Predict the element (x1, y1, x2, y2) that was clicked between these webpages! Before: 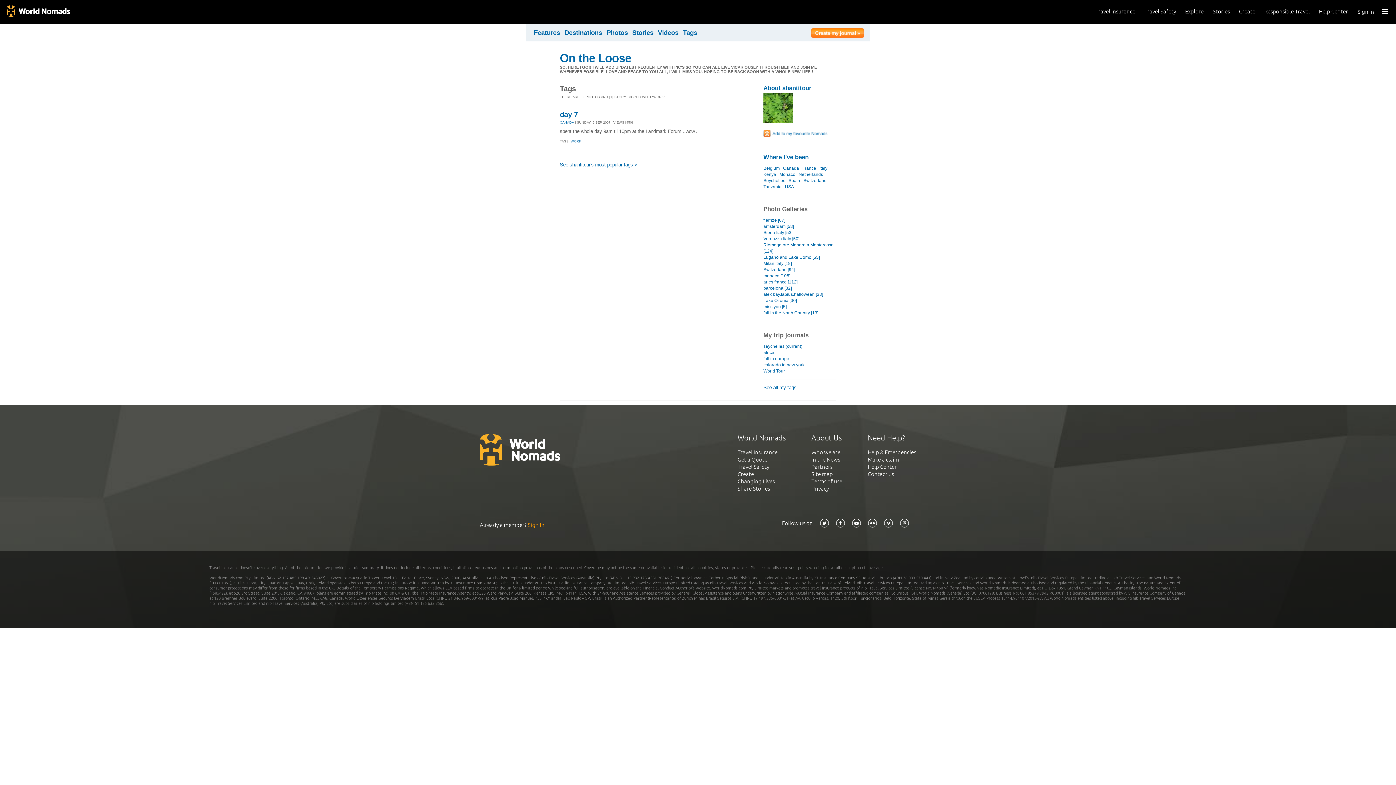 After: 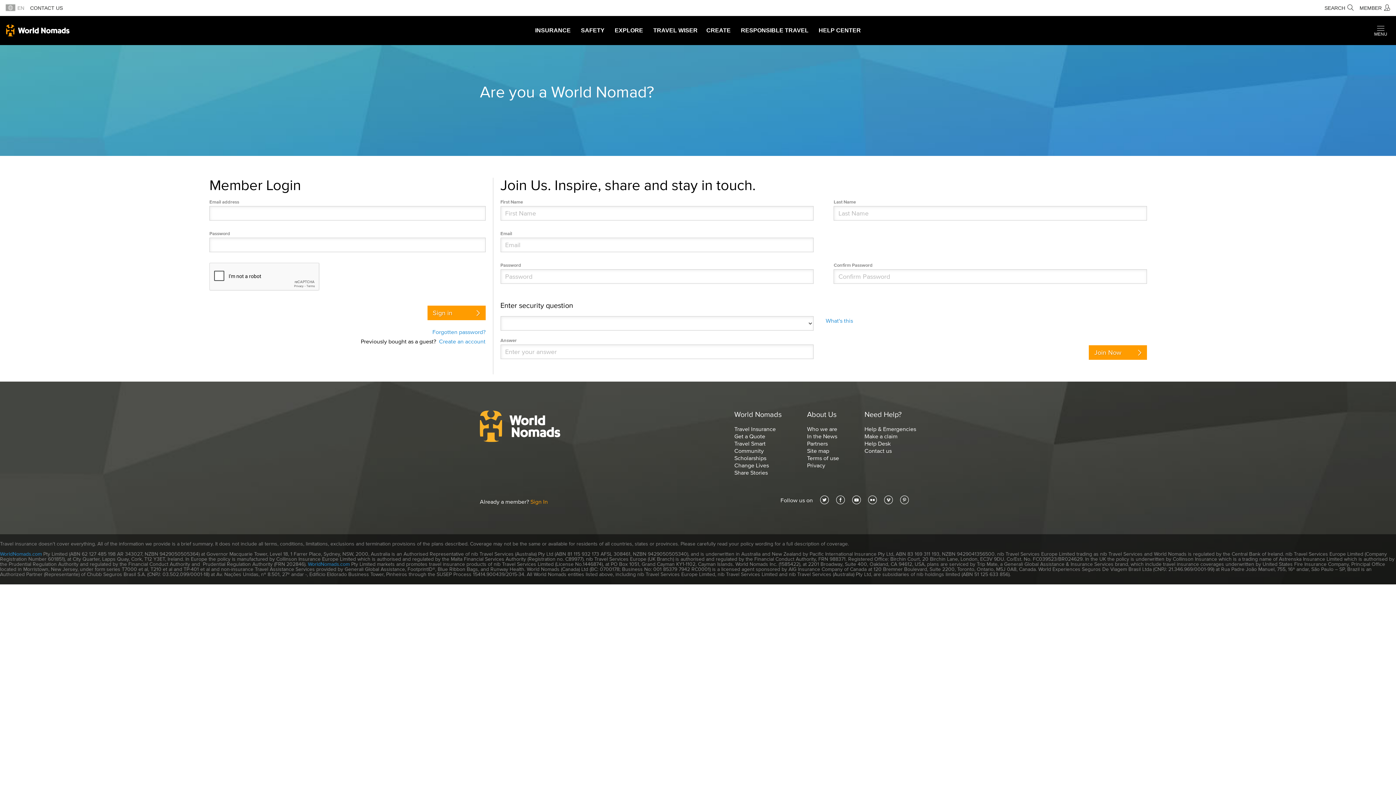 Action: bbox: (808, 28, 866, 39)